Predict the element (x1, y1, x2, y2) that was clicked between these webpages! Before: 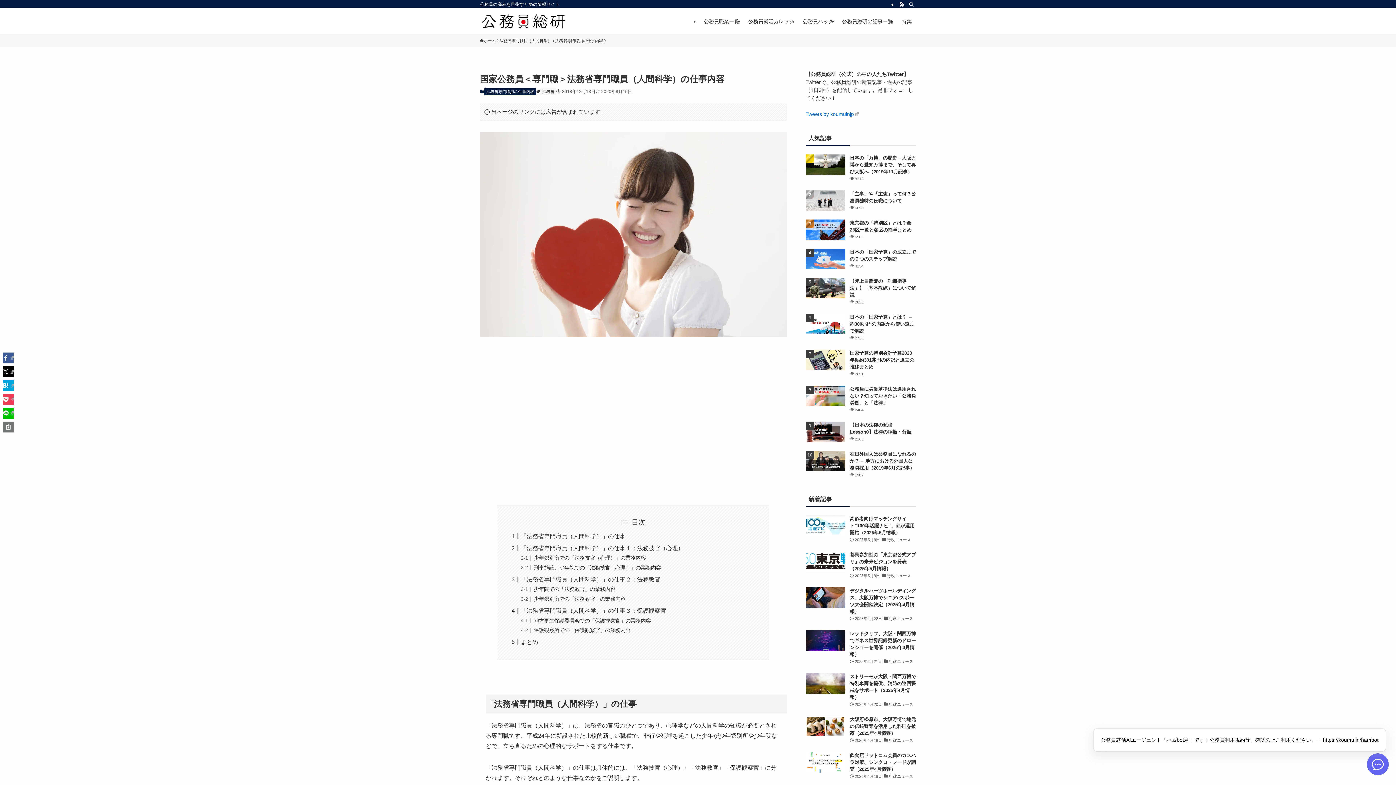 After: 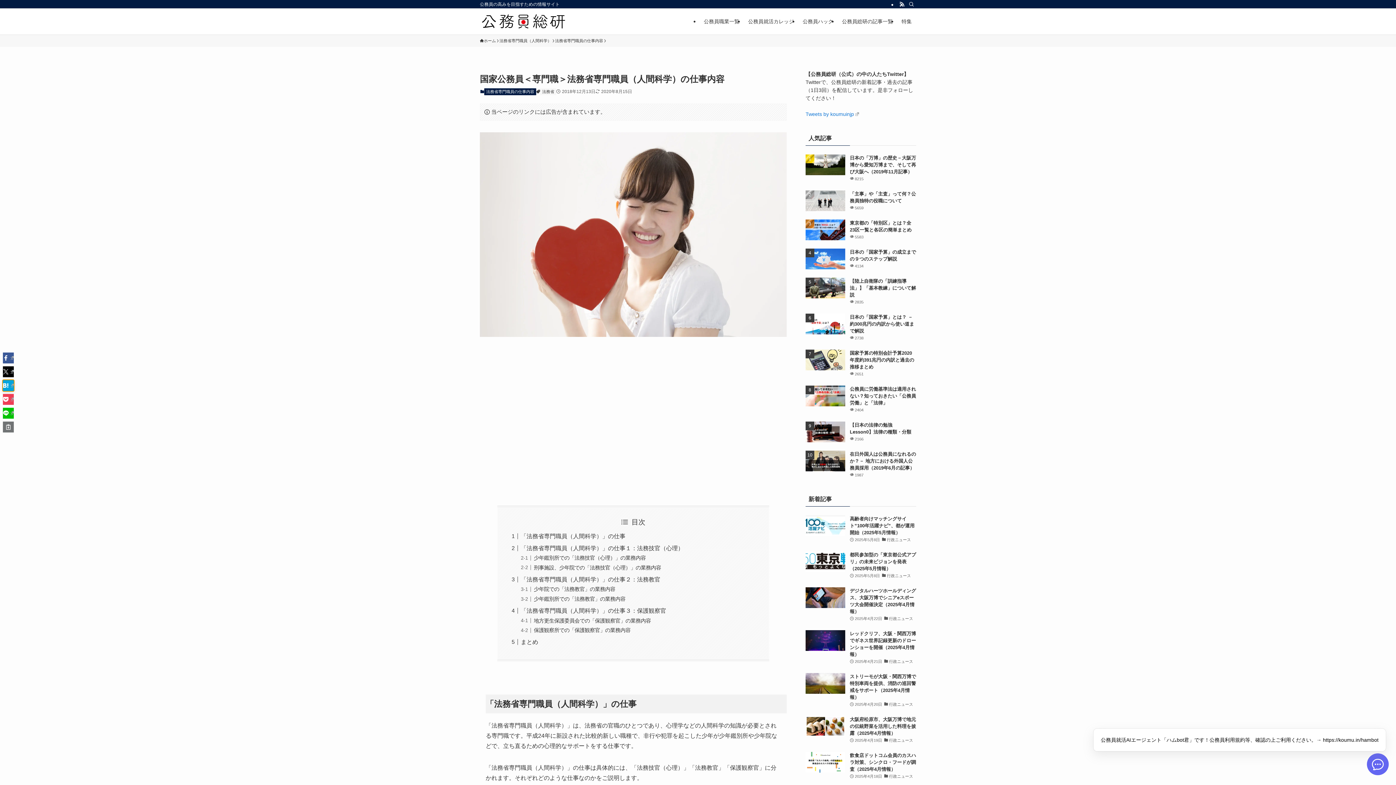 Action: bbox: (2, 380, 13, 391)